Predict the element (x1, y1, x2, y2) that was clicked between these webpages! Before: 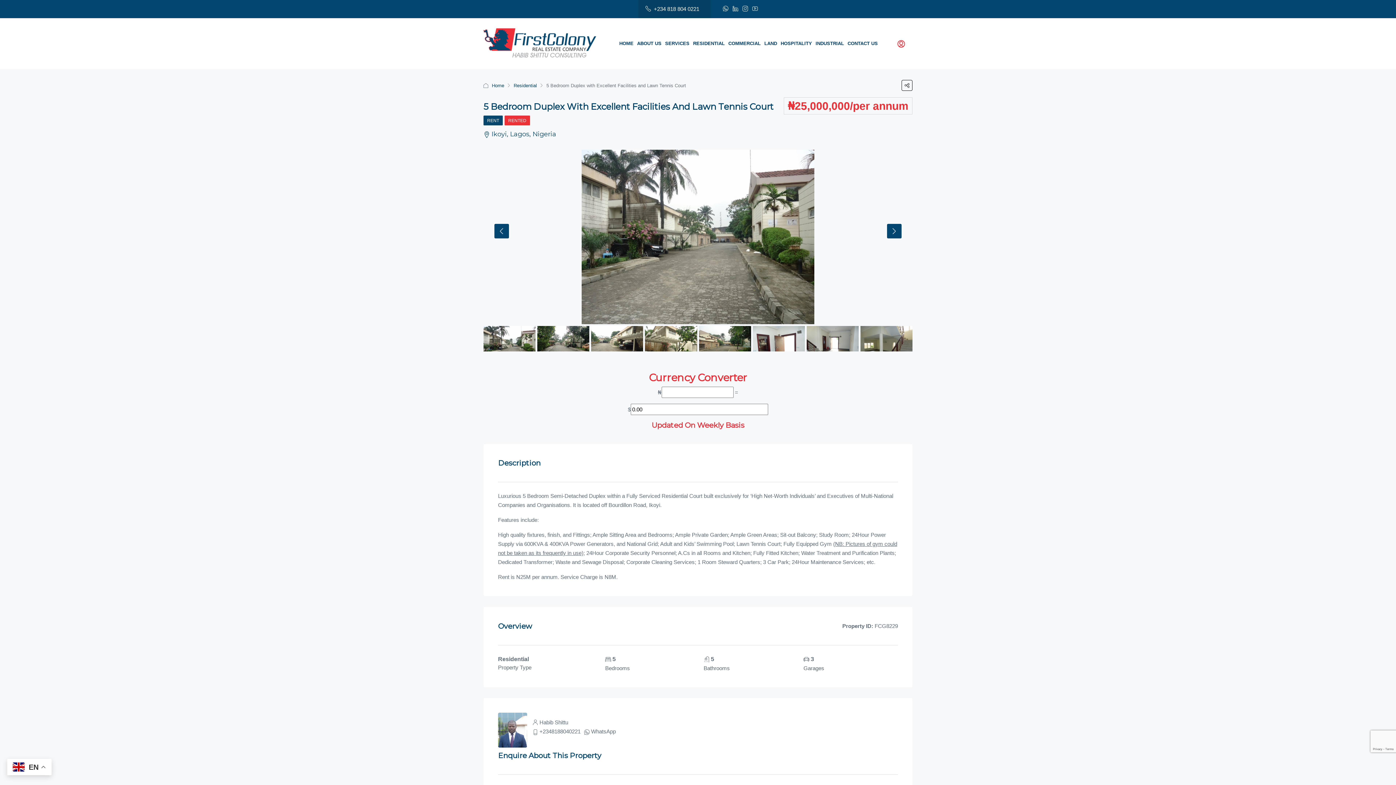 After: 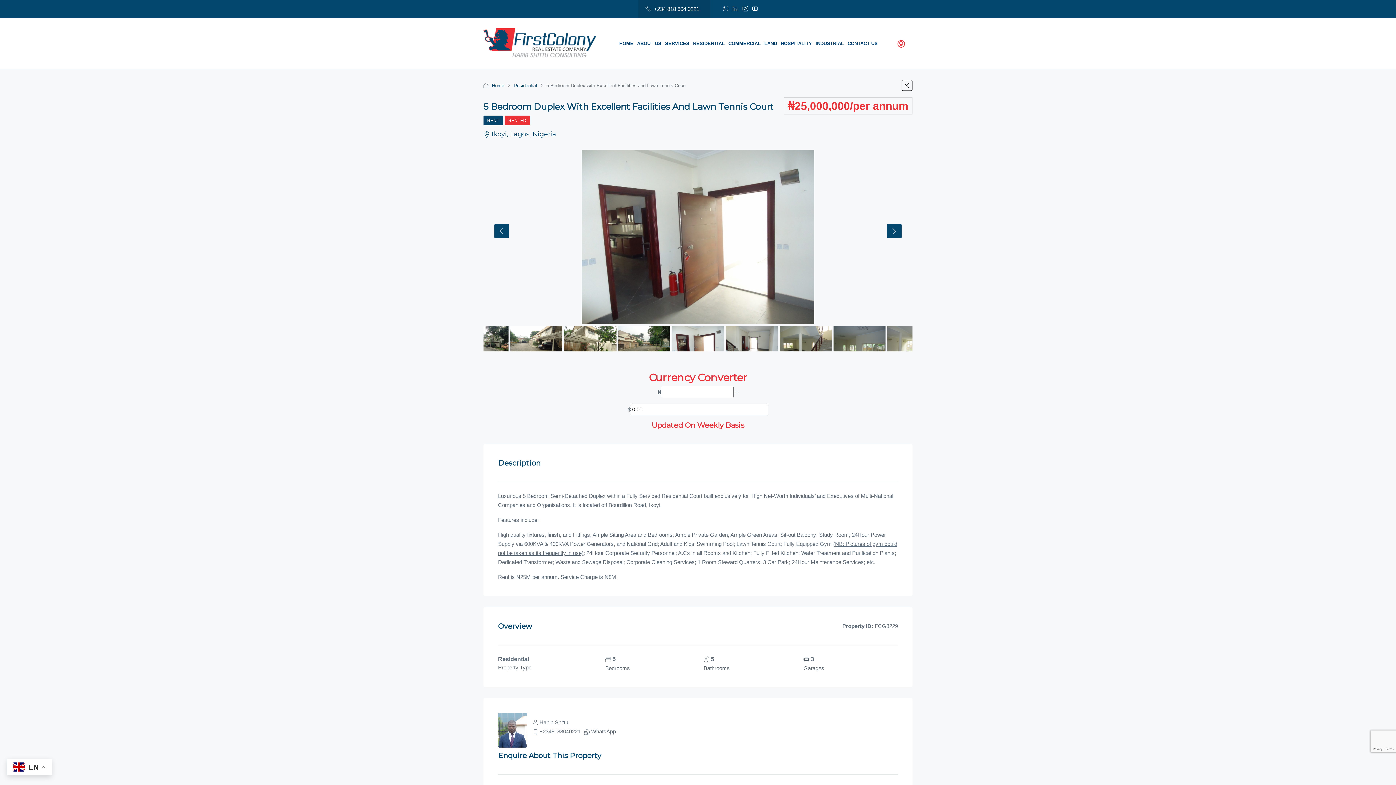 Action: bbox: (752, 326, 805, 365)